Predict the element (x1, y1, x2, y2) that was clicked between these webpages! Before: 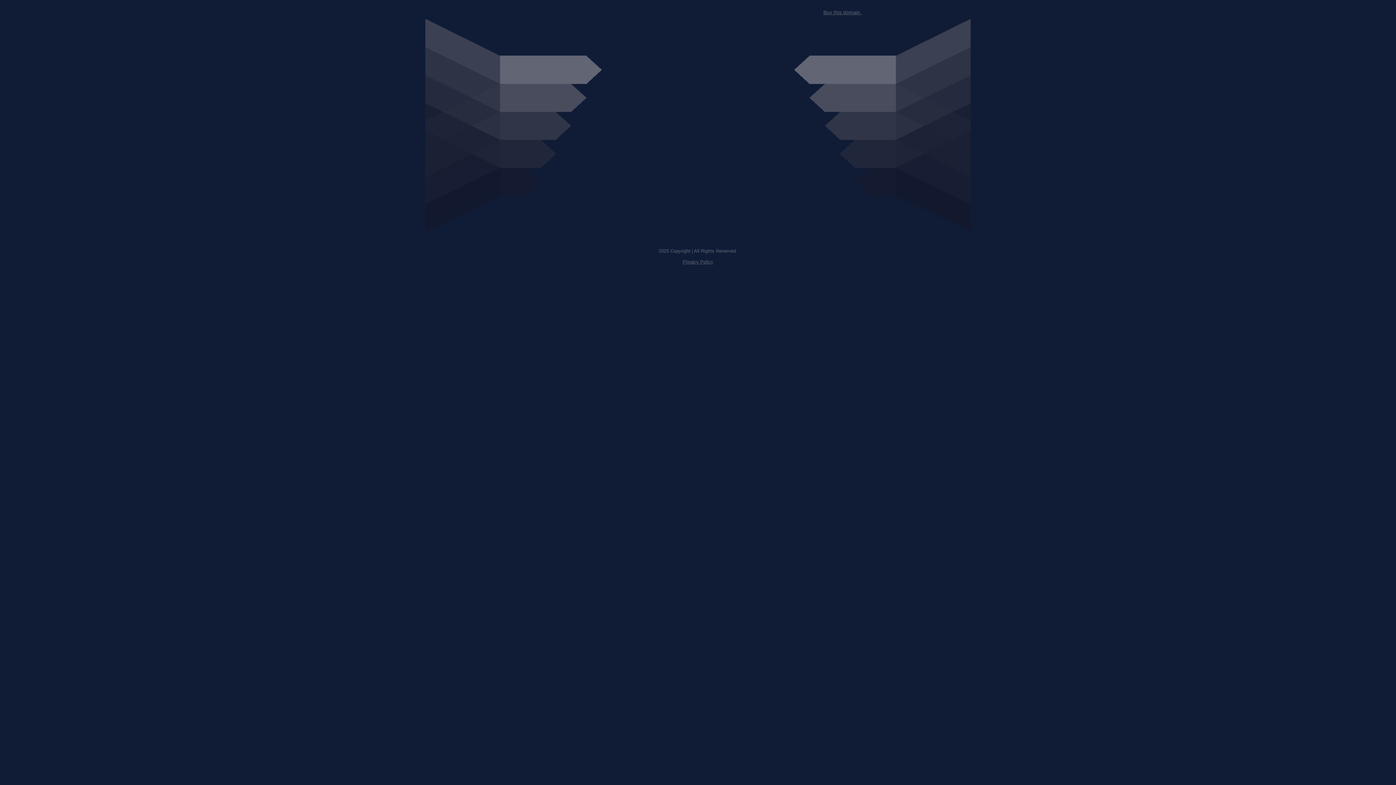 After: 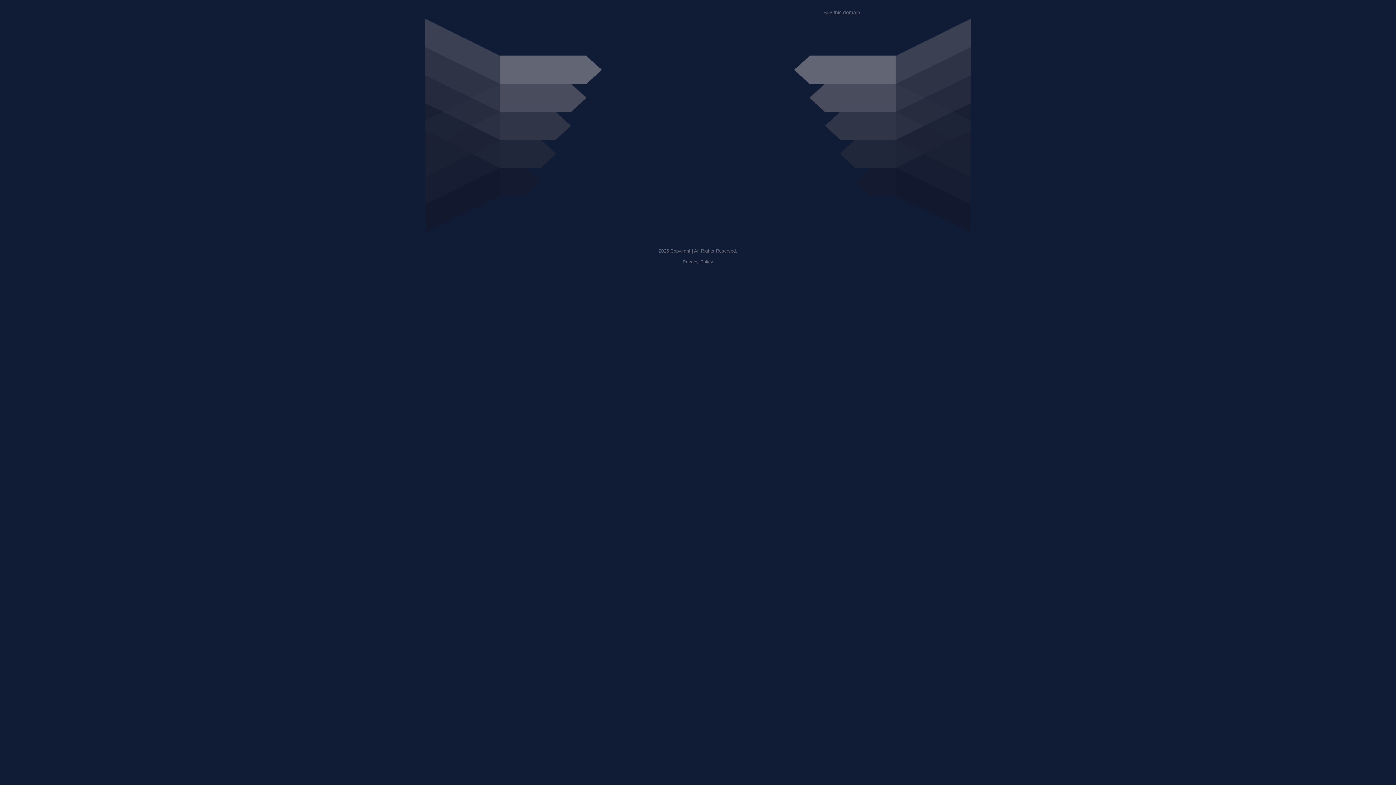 Action: bbox: (823, 9, 861, 15) label: Buy this domain.